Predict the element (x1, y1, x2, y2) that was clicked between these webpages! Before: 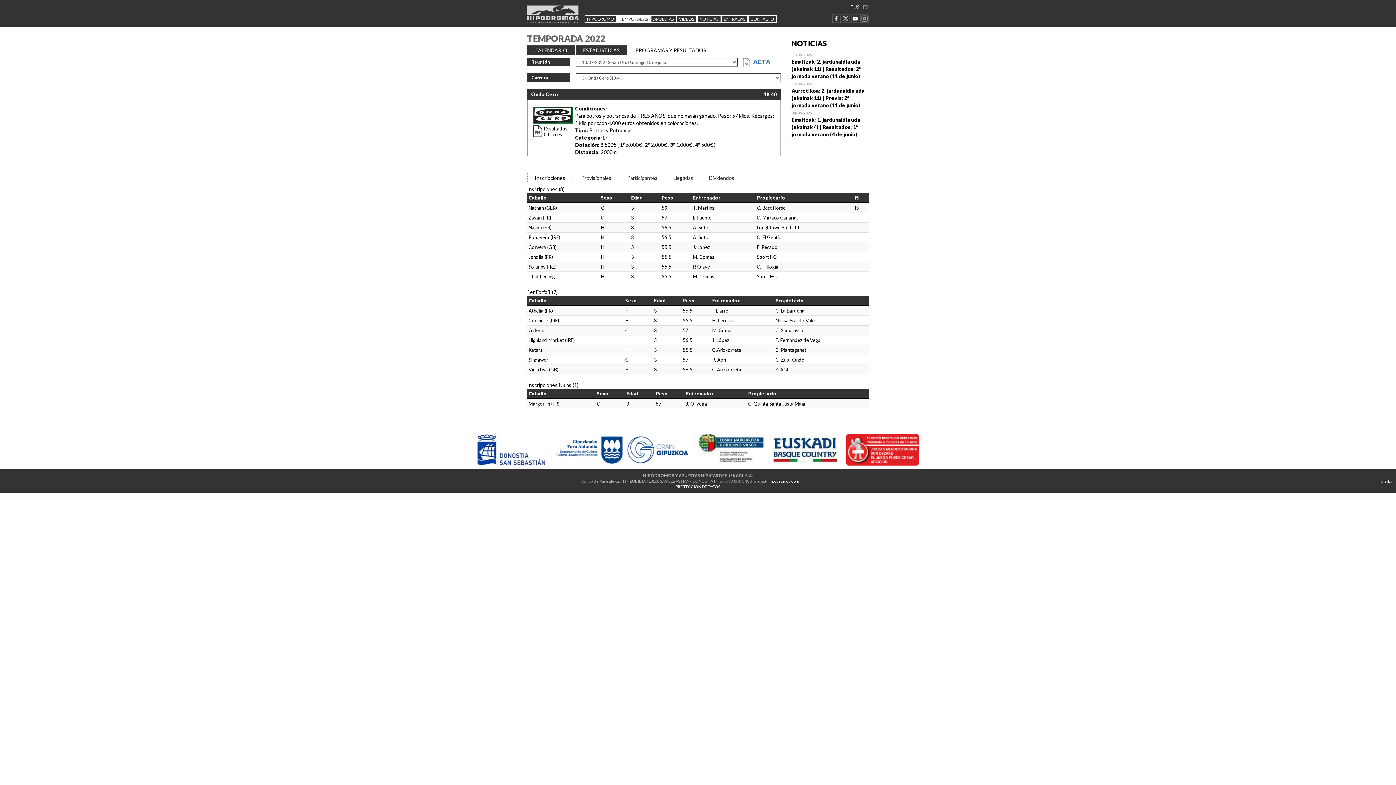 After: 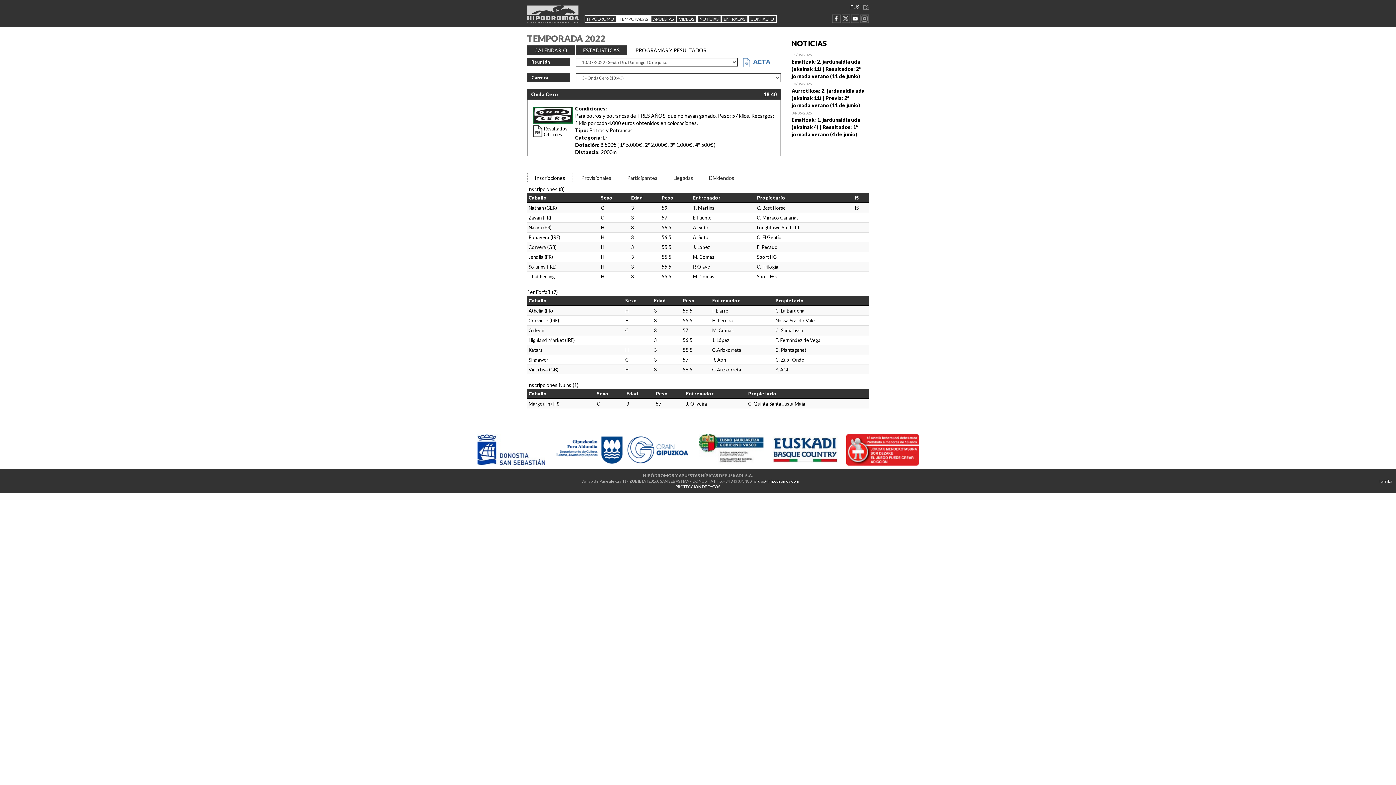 Action: bbox: (863, 4, 869, 10) label: ES